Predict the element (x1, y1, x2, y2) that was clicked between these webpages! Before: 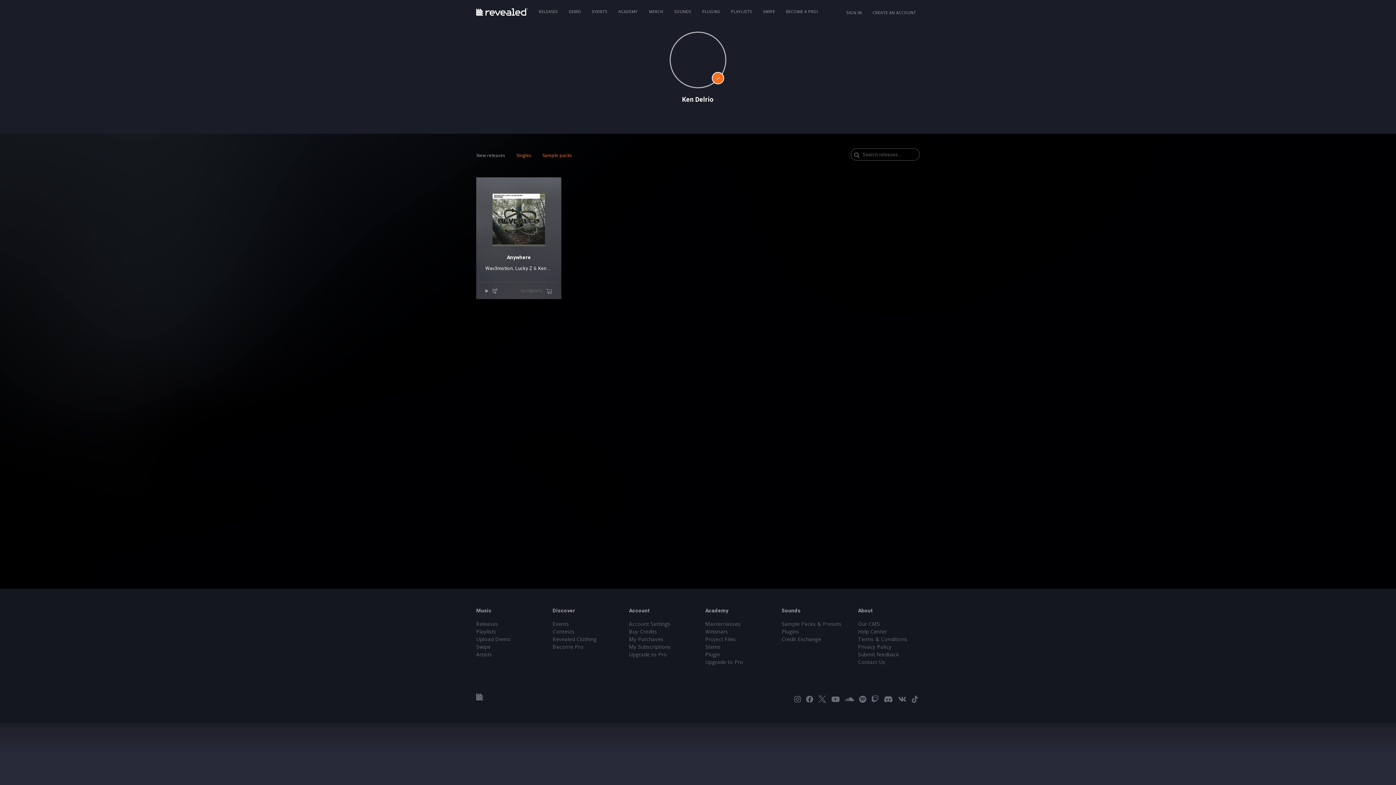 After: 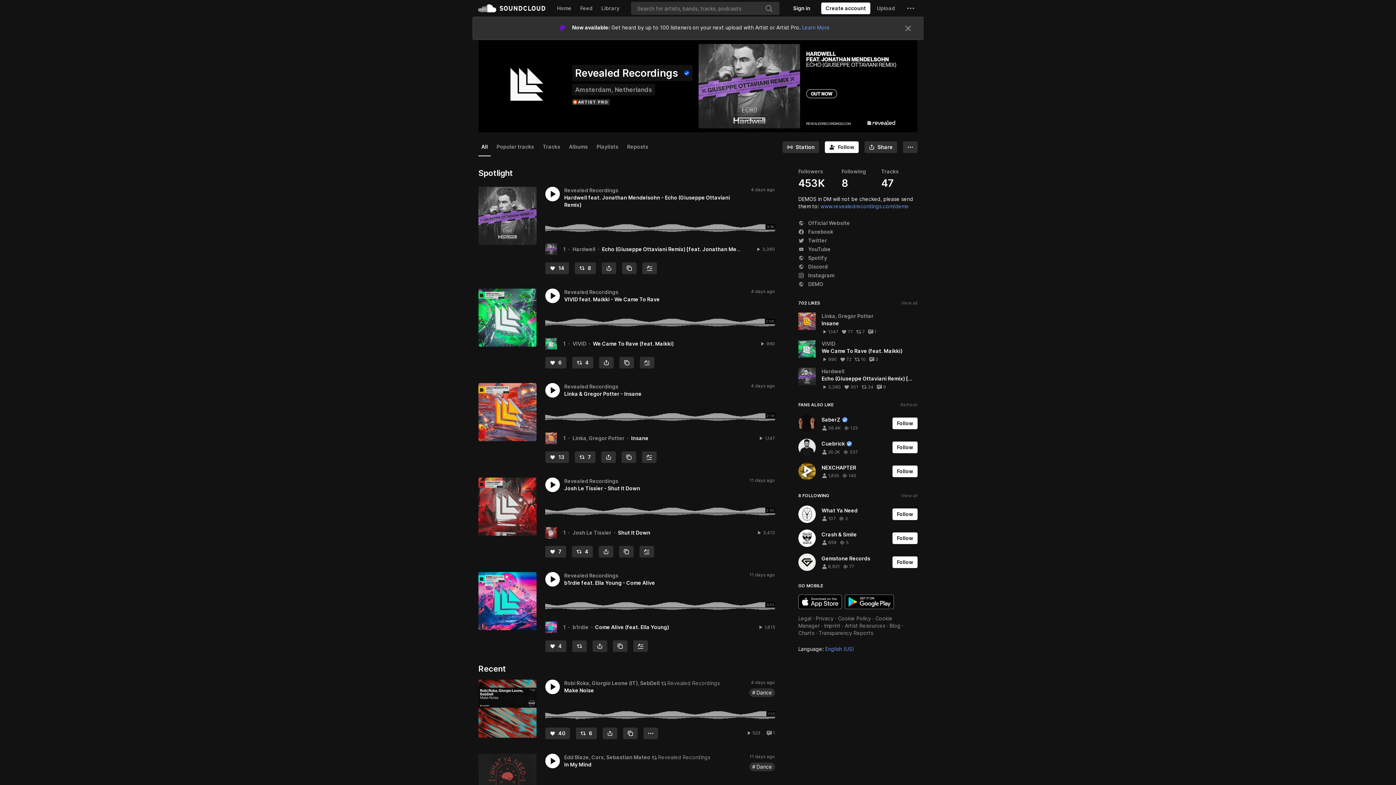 Action: bbox: (843, 692, 855, 705) label: SoundCloud